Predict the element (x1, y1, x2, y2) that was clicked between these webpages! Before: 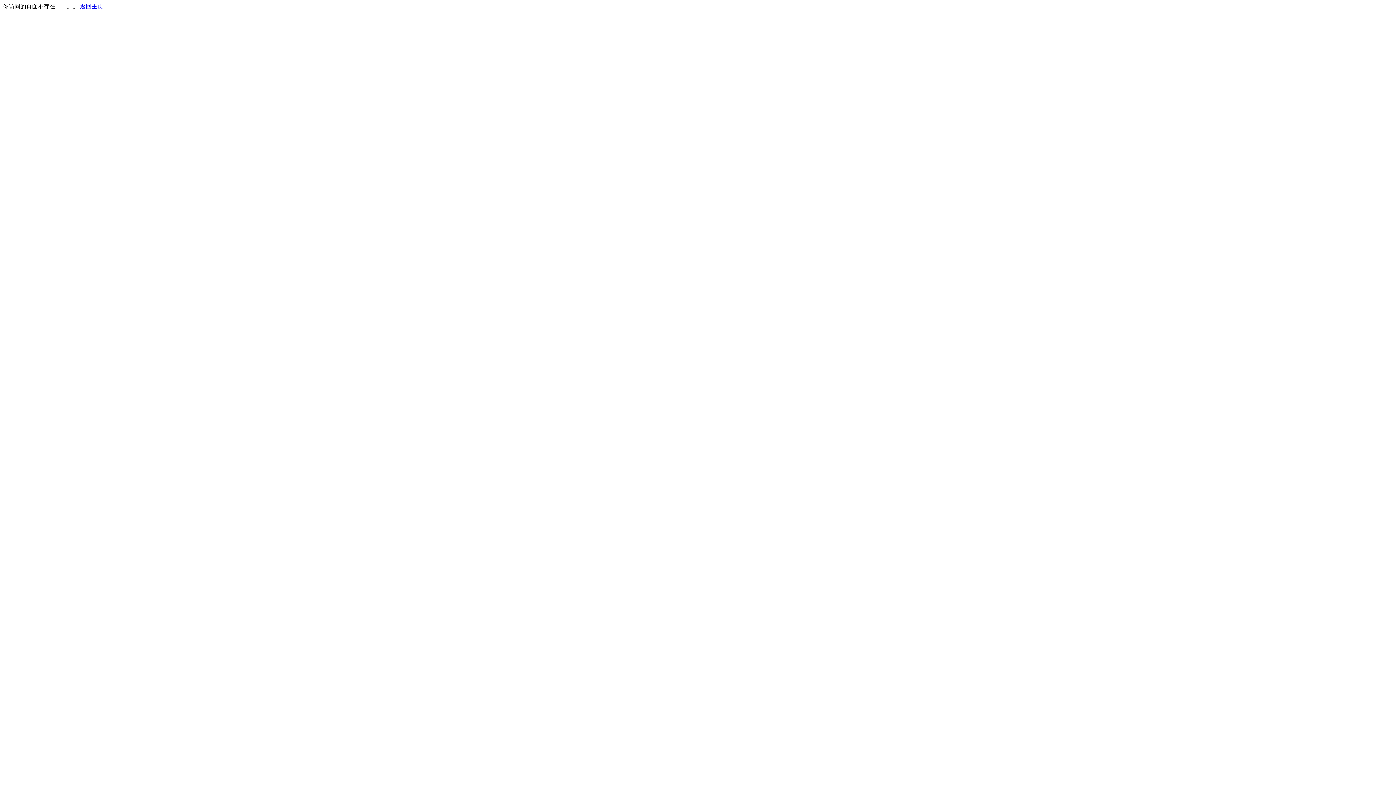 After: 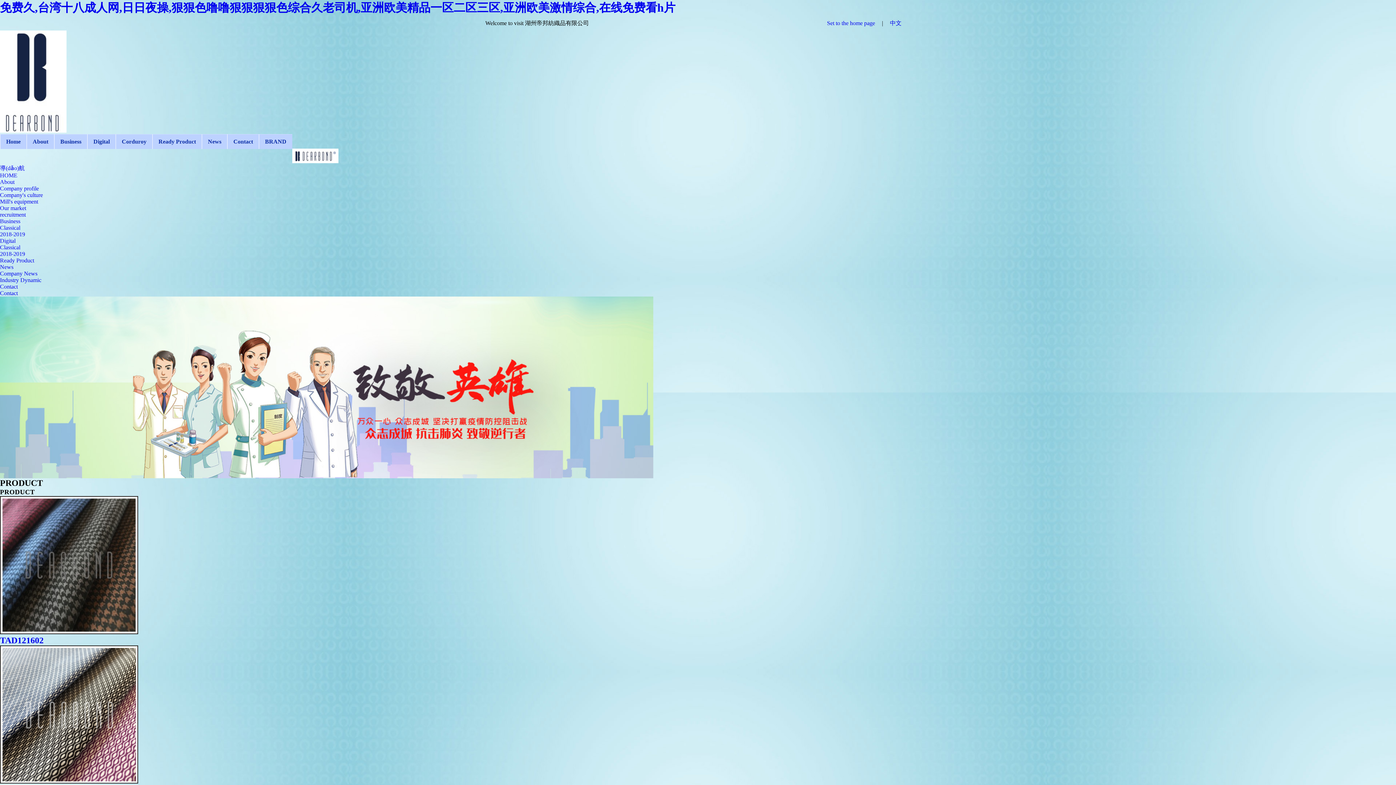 Action: bbox: (80, 3, 103, 9) label: 返回主页